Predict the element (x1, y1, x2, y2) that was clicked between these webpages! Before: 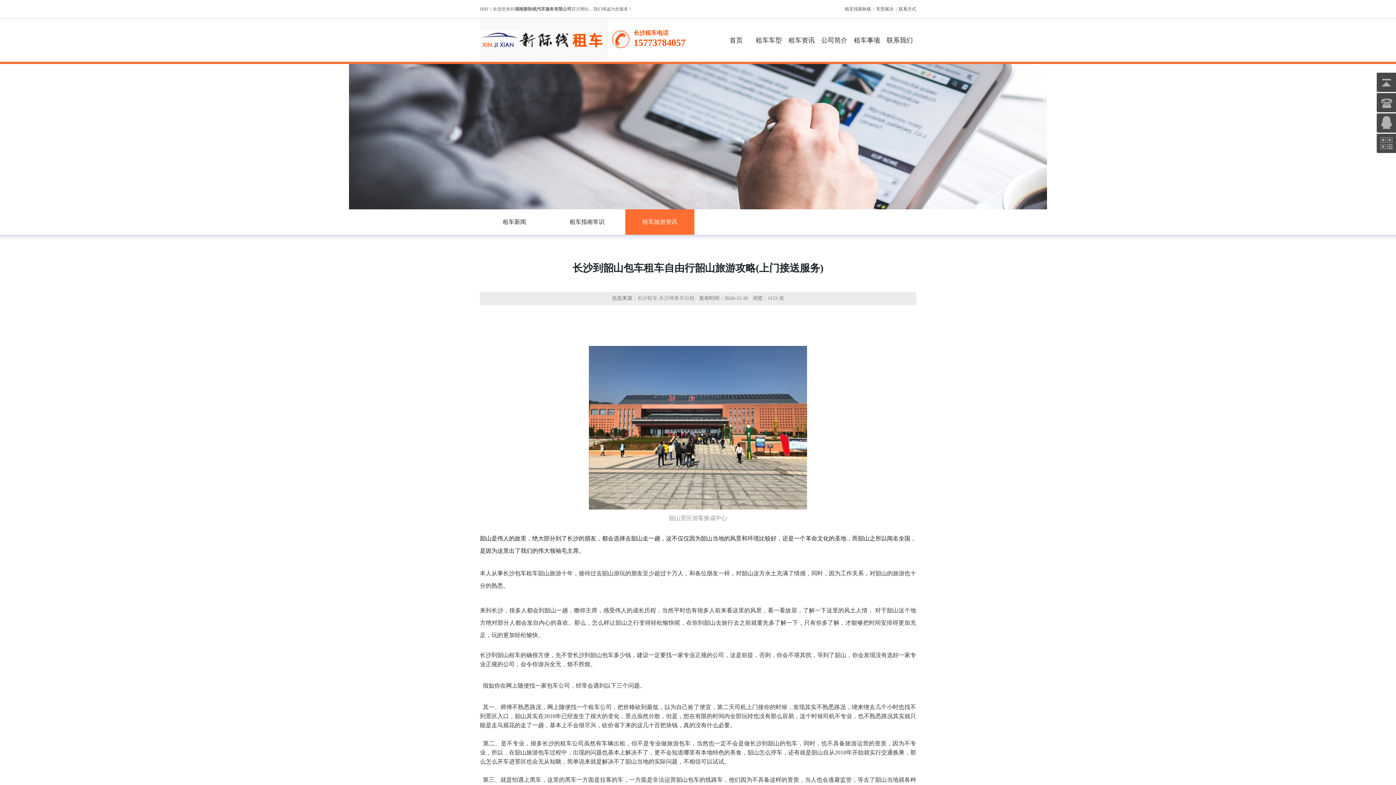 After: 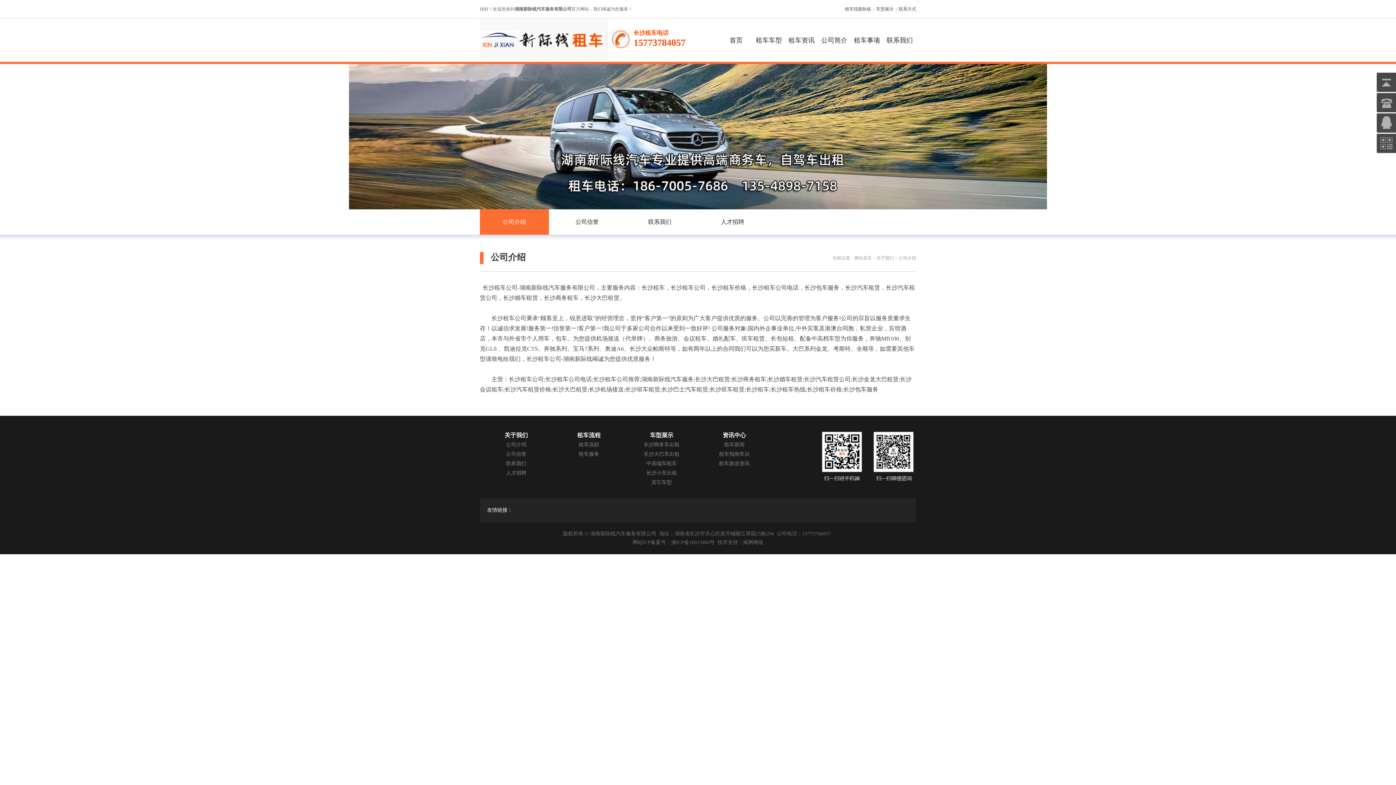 Action: label: 公司简介 bbox: (818, 18, 850, 62)